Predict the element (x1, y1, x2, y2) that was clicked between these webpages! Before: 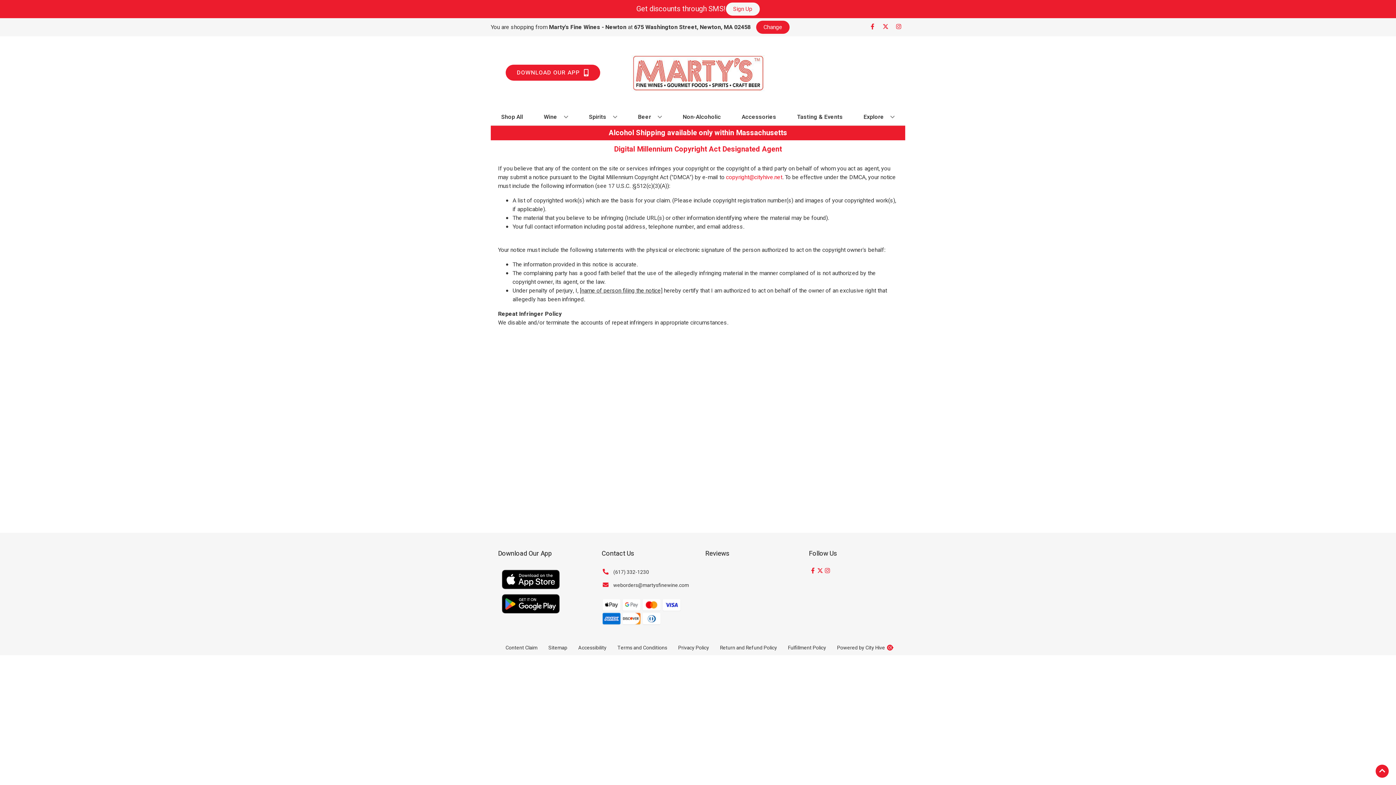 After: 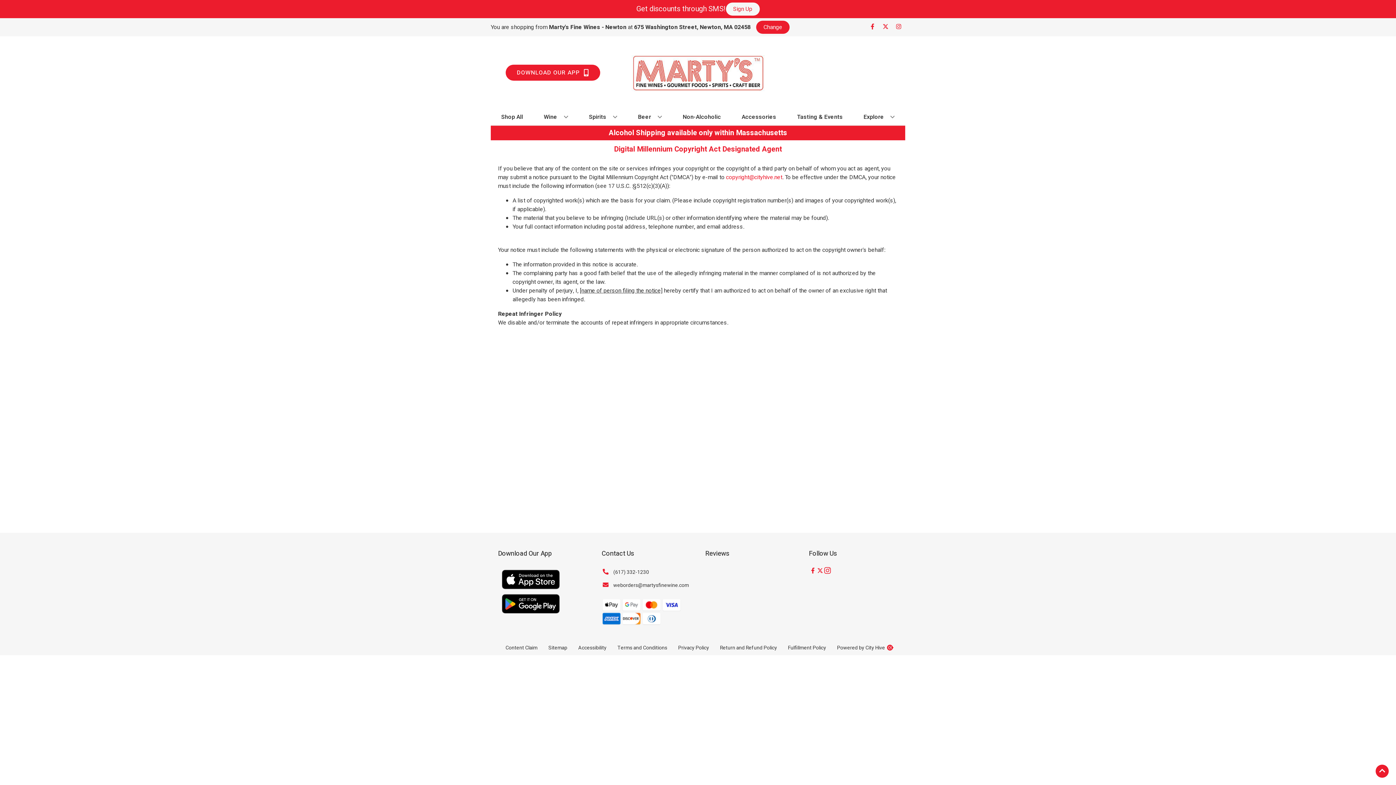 Action: label: Opens instagram in a new tab bbox: (823, 567, 830, 574)